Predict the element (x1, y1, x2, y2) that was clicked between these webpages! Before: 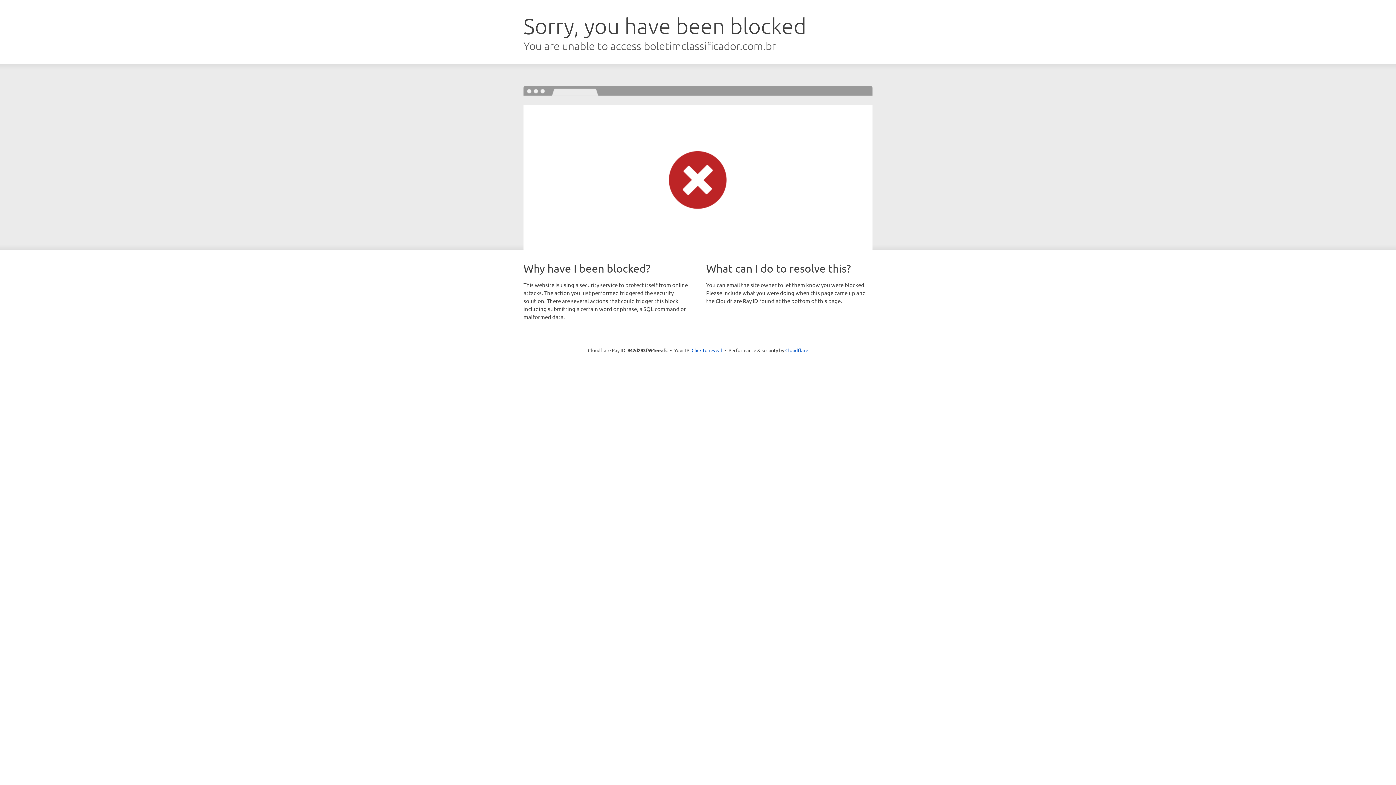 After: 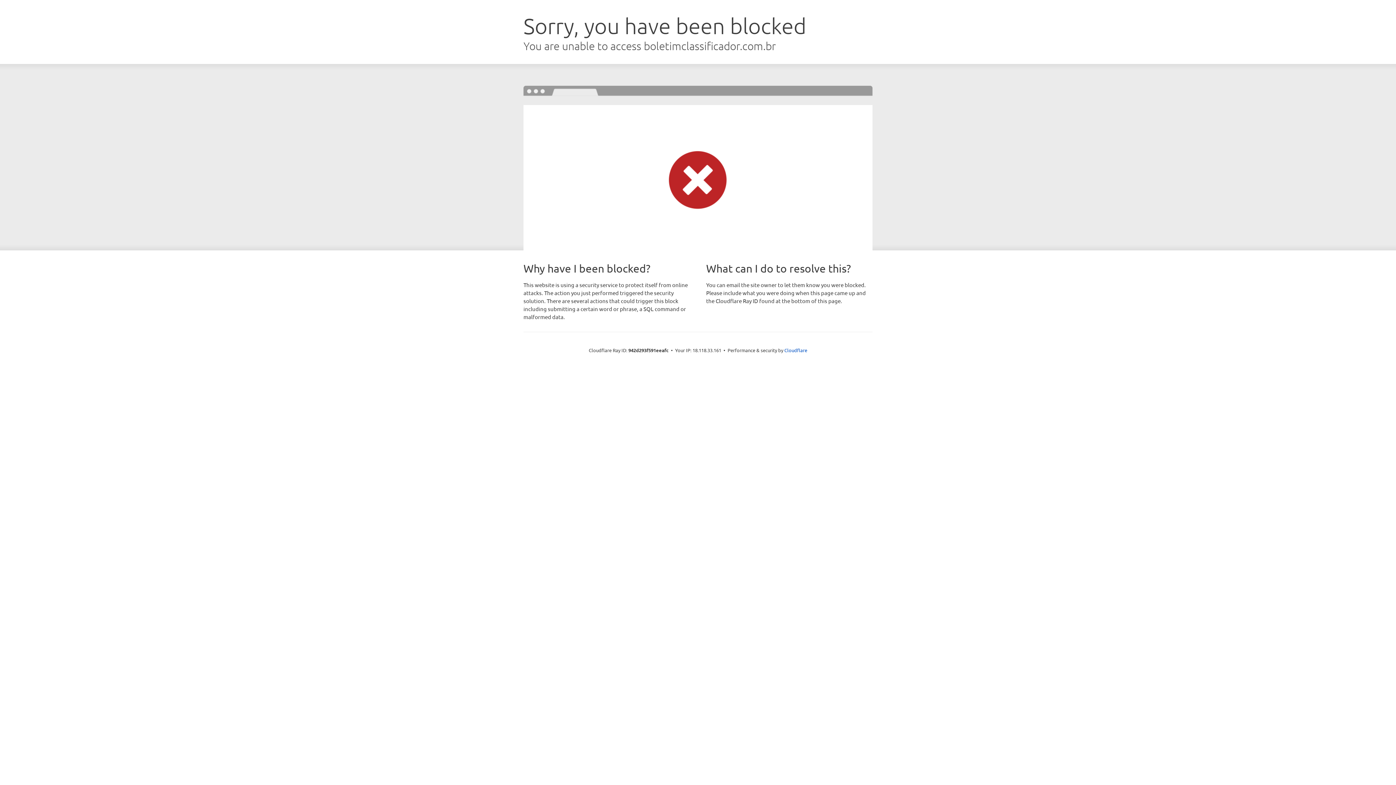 Action: label: Click to reveal bbox: (691, 346, 722, 353)